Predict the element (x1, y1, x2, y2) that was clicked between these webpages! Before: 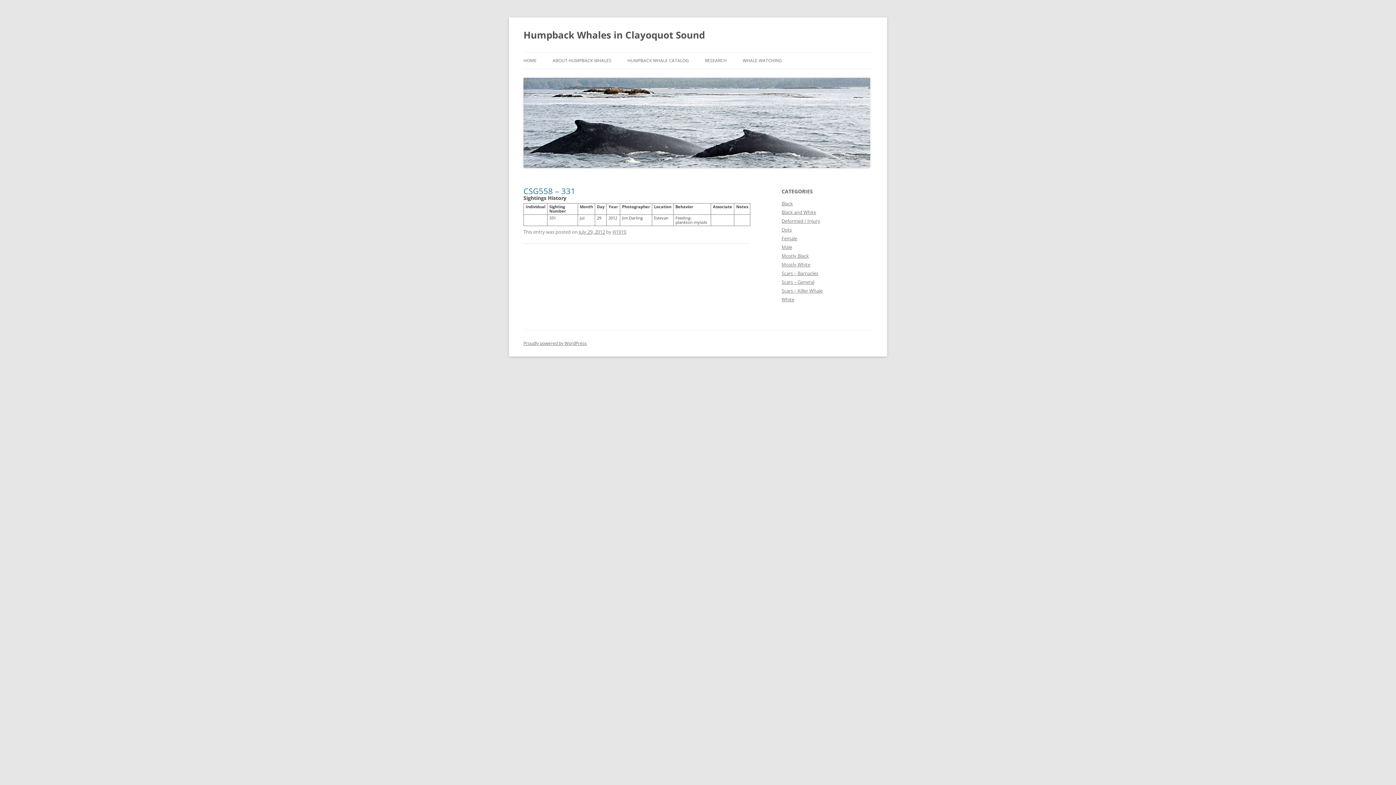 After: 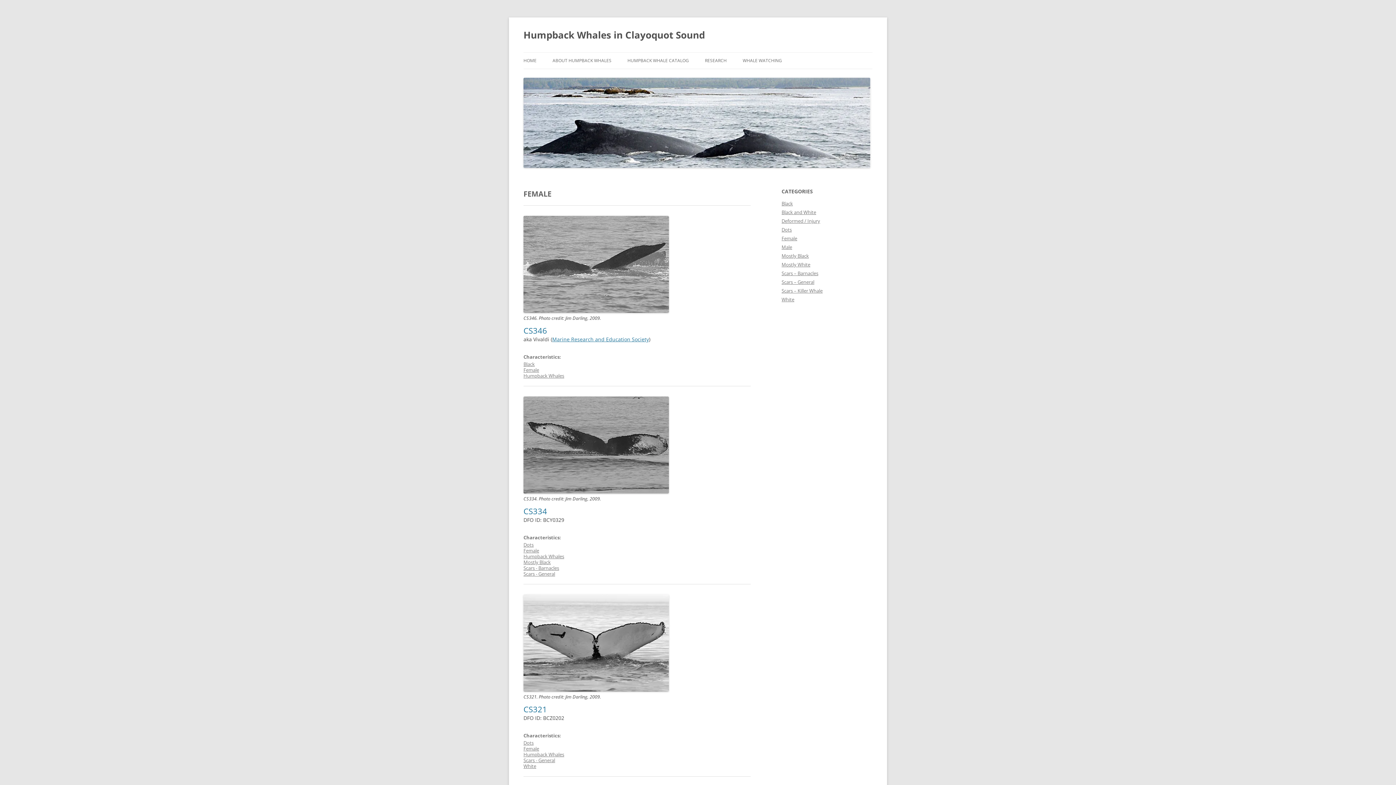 Action: bbox: (781, 235, 797, 241) label: Female